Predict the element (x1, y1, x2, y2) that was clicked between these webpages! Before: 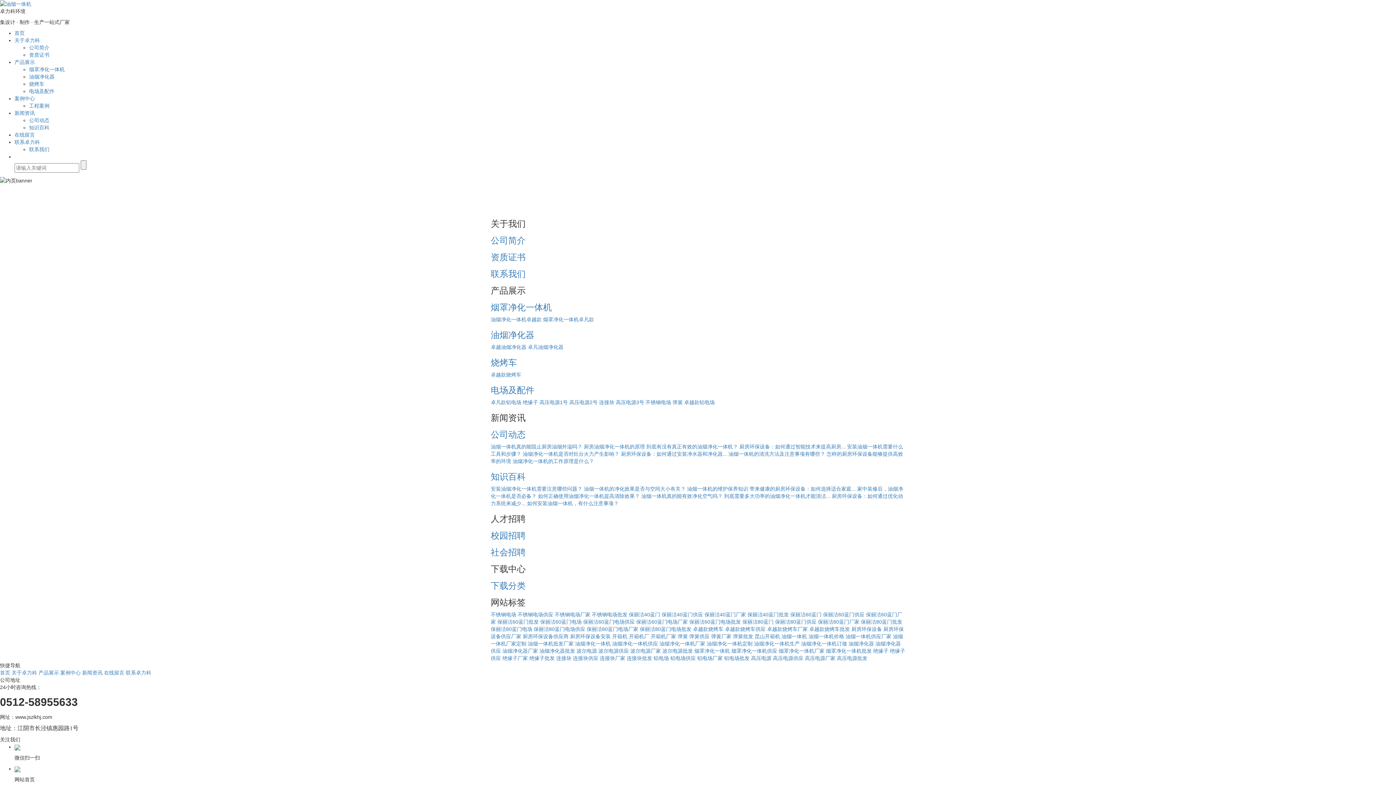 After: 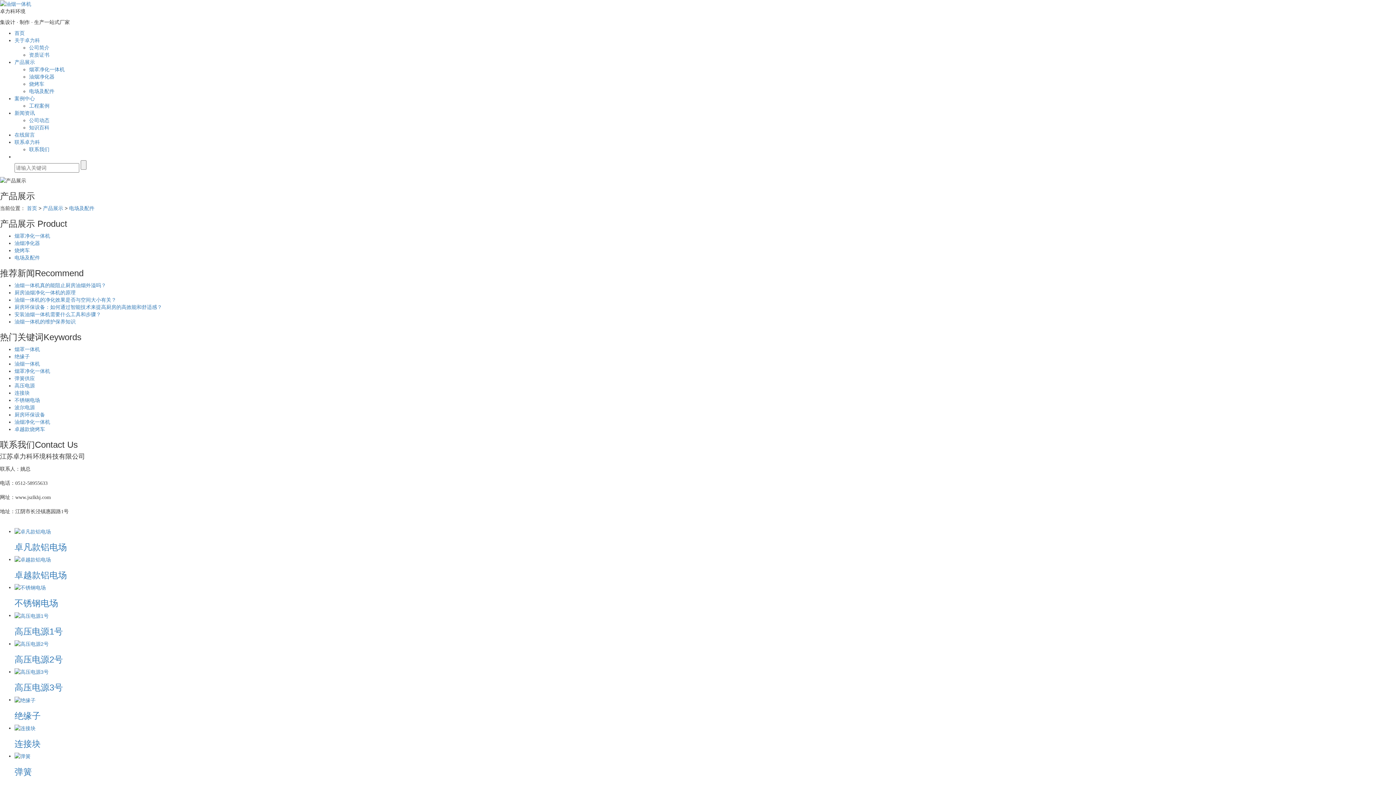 Action: label: 电场及配件 bbox: (490, 385, 534, 395)